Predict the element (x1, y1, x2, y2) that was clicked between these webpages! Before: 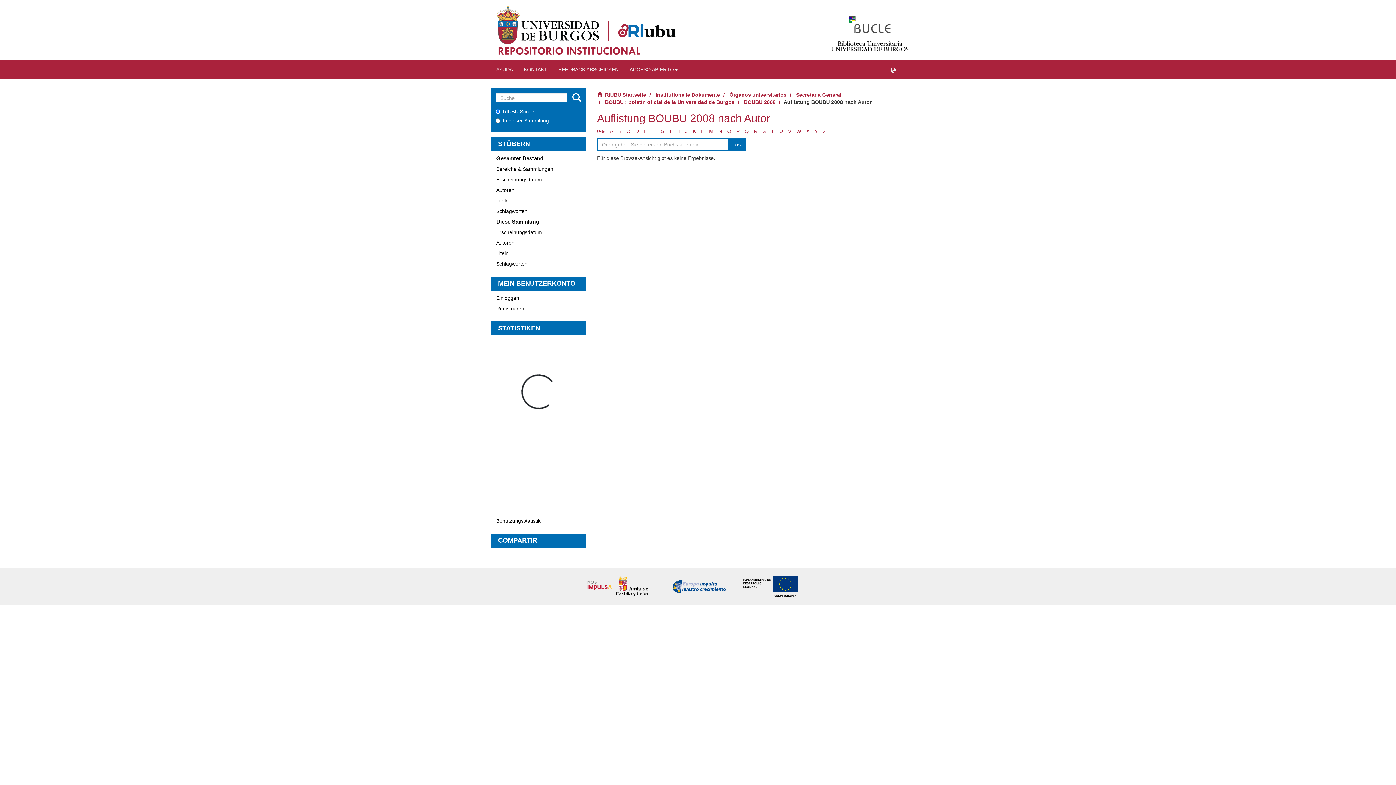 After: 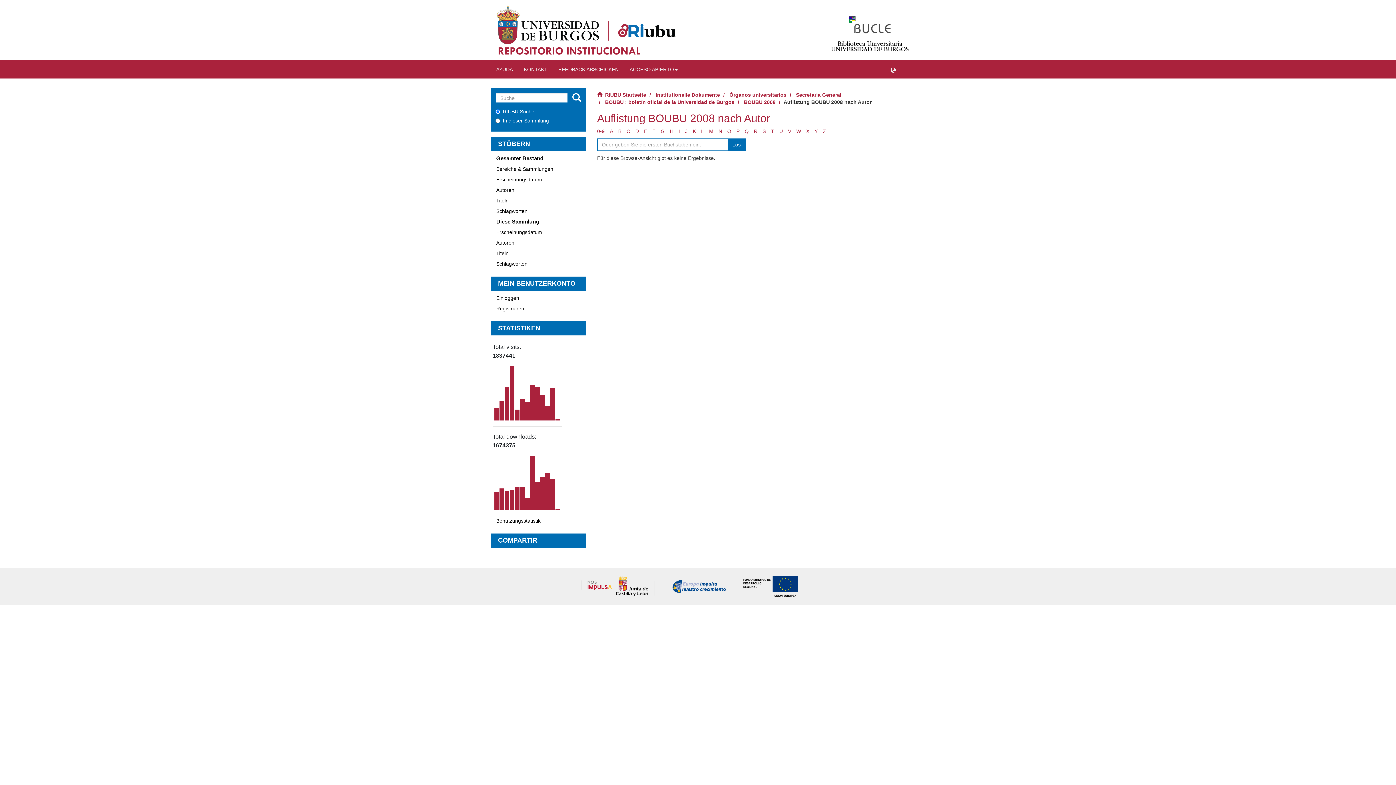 Action: bbox: (736, 128, 739, 134) label: P